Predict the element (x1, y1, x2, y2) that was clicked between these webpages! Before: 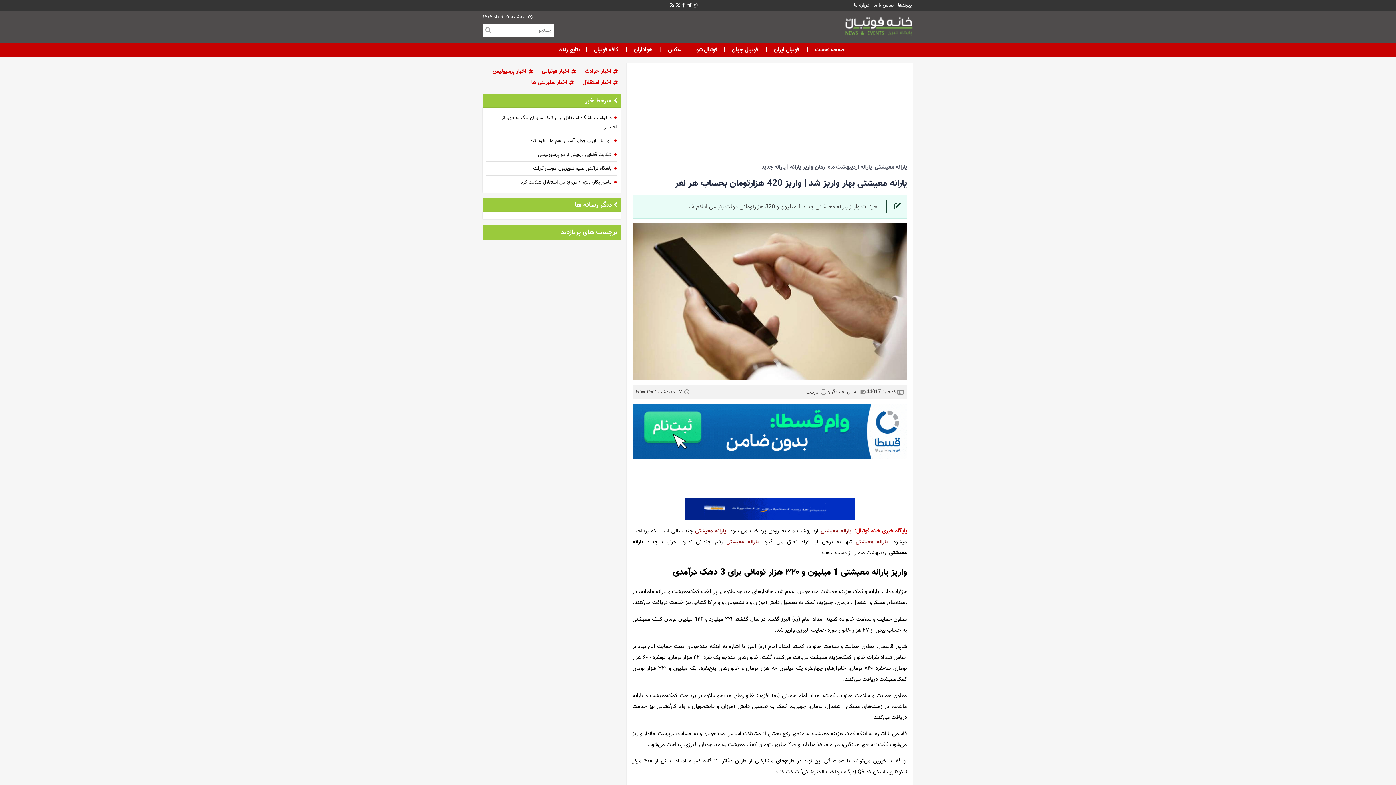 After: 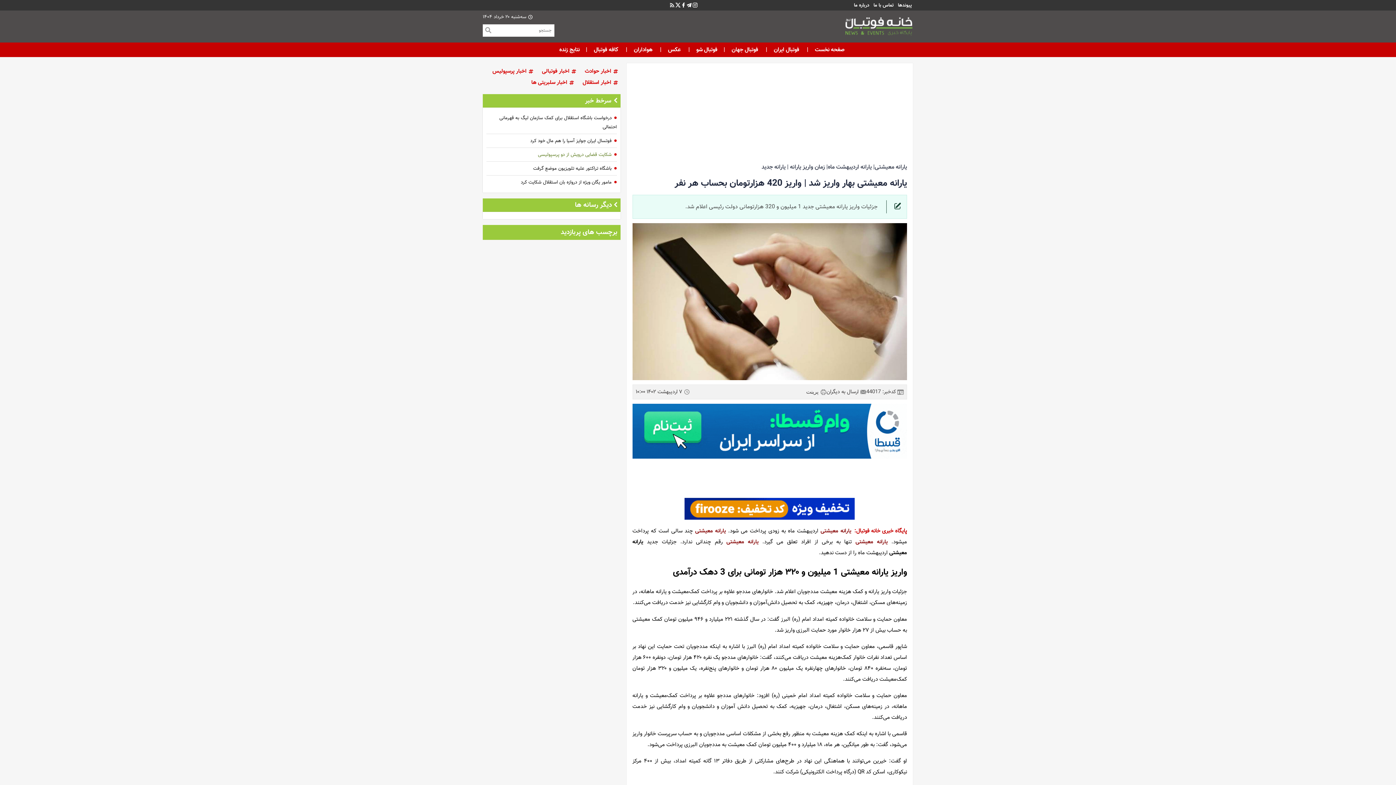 Action: label: شکایت قضایی درویش از دو پرسپولیسی bbox: (538, 151, 612, 158)